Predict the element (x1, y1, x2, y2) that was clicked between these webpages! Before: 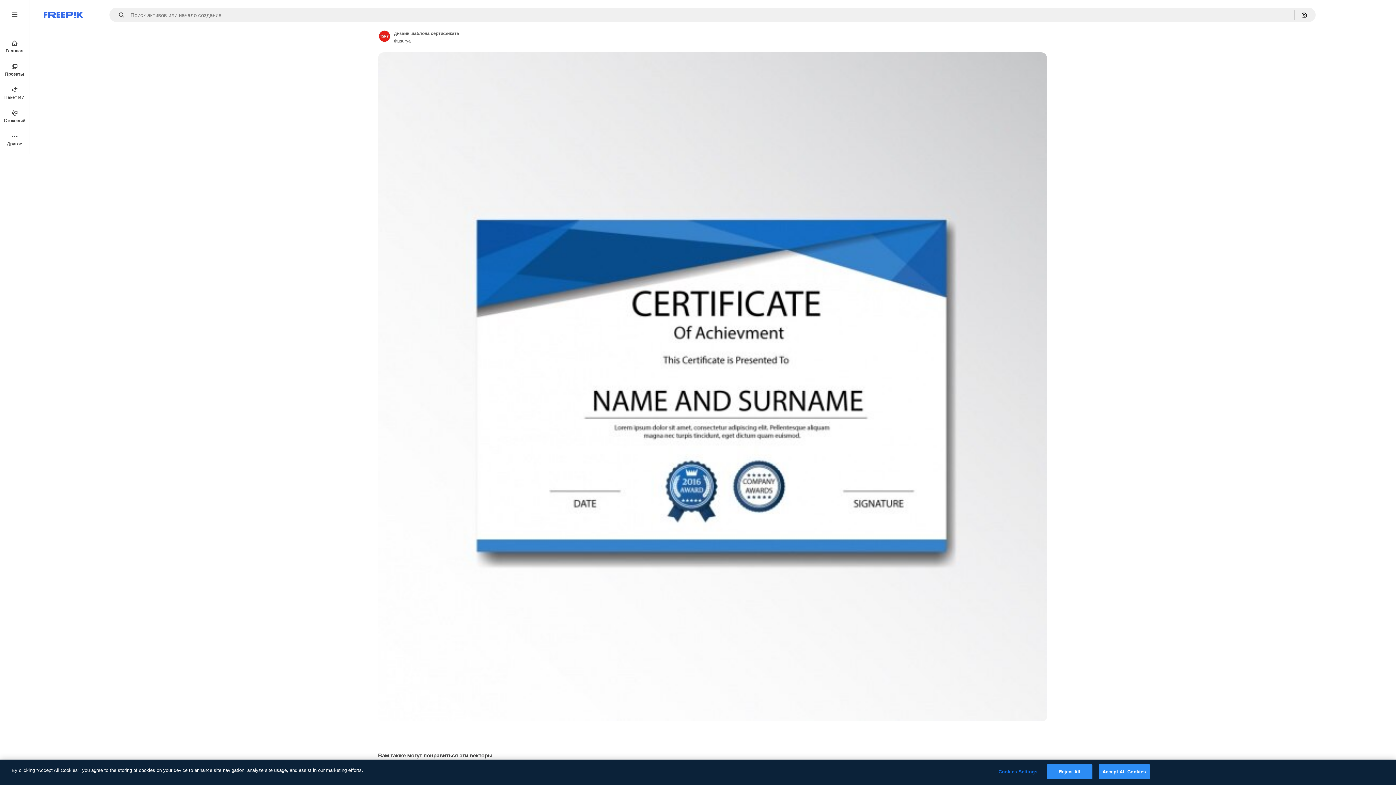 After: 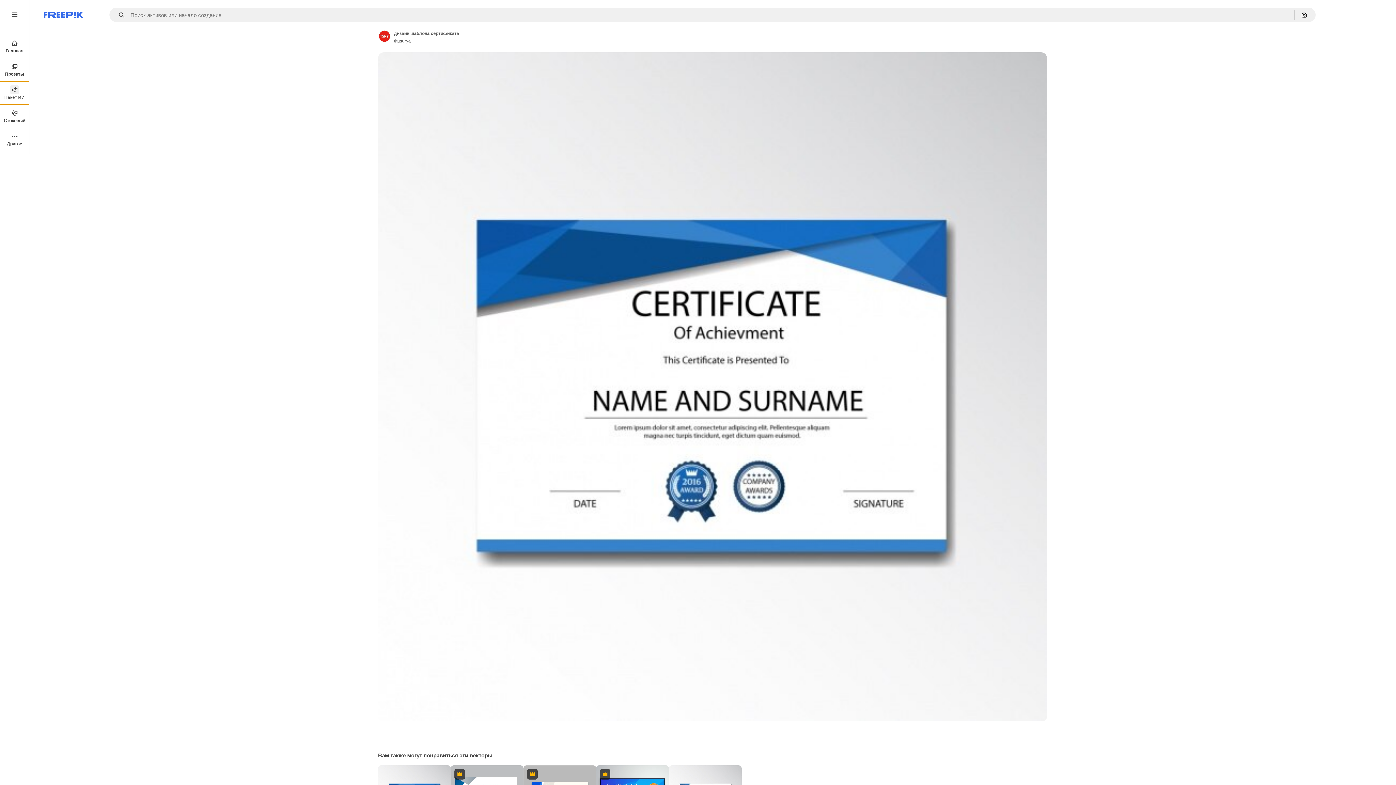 Action: bbox: (0, 81, 29, 104) label: Пакет ИИ